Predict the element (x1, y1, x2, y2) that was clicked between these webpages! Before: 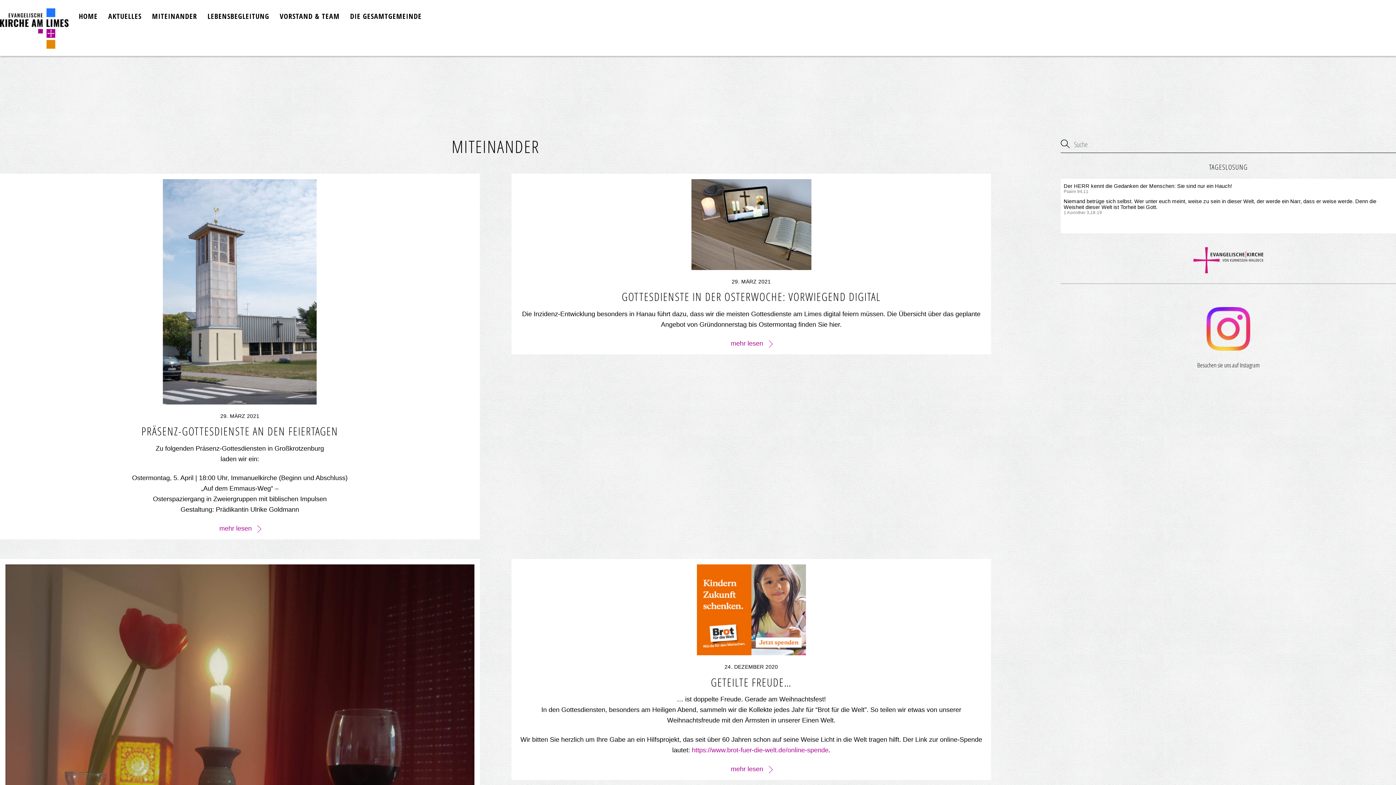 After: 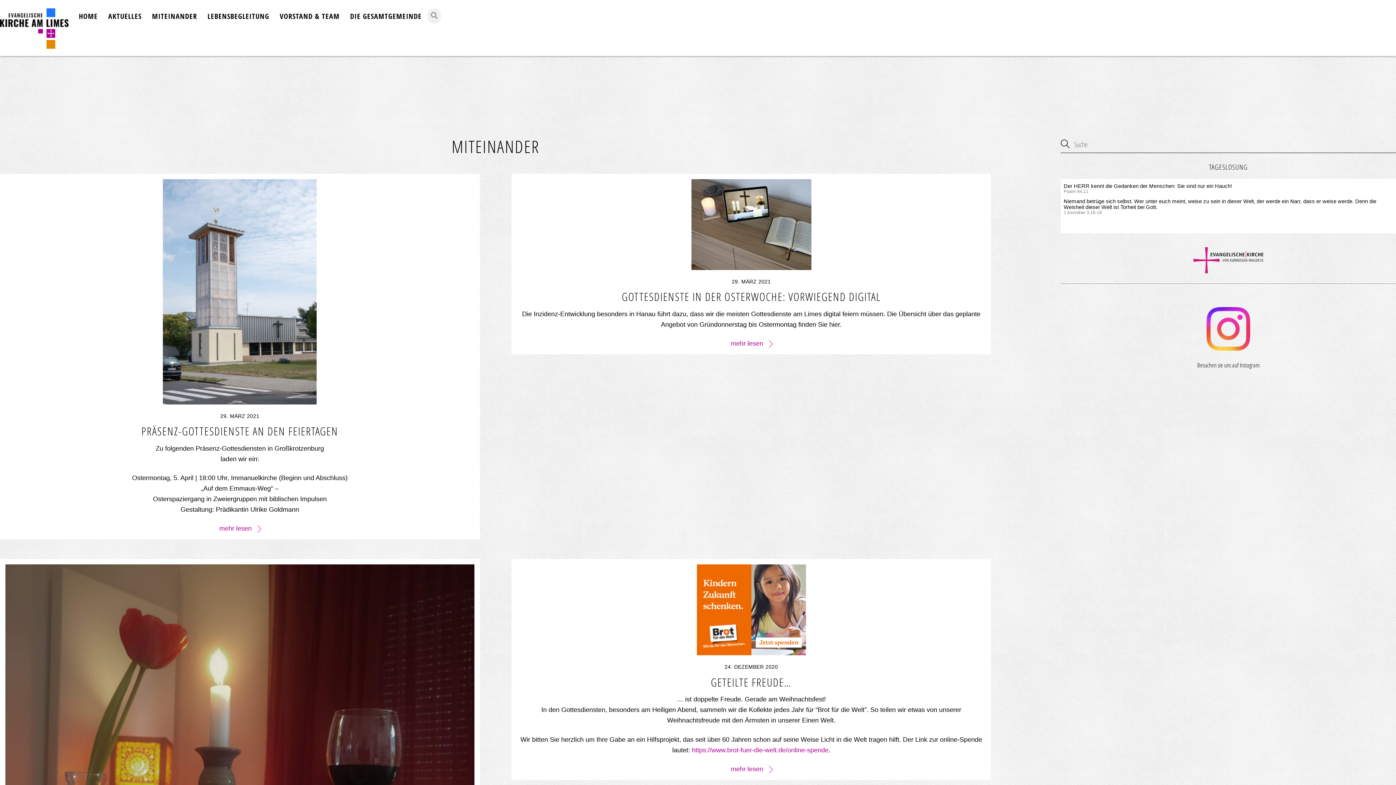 Action: bbox: (427, 8, 441, 23) label: Search